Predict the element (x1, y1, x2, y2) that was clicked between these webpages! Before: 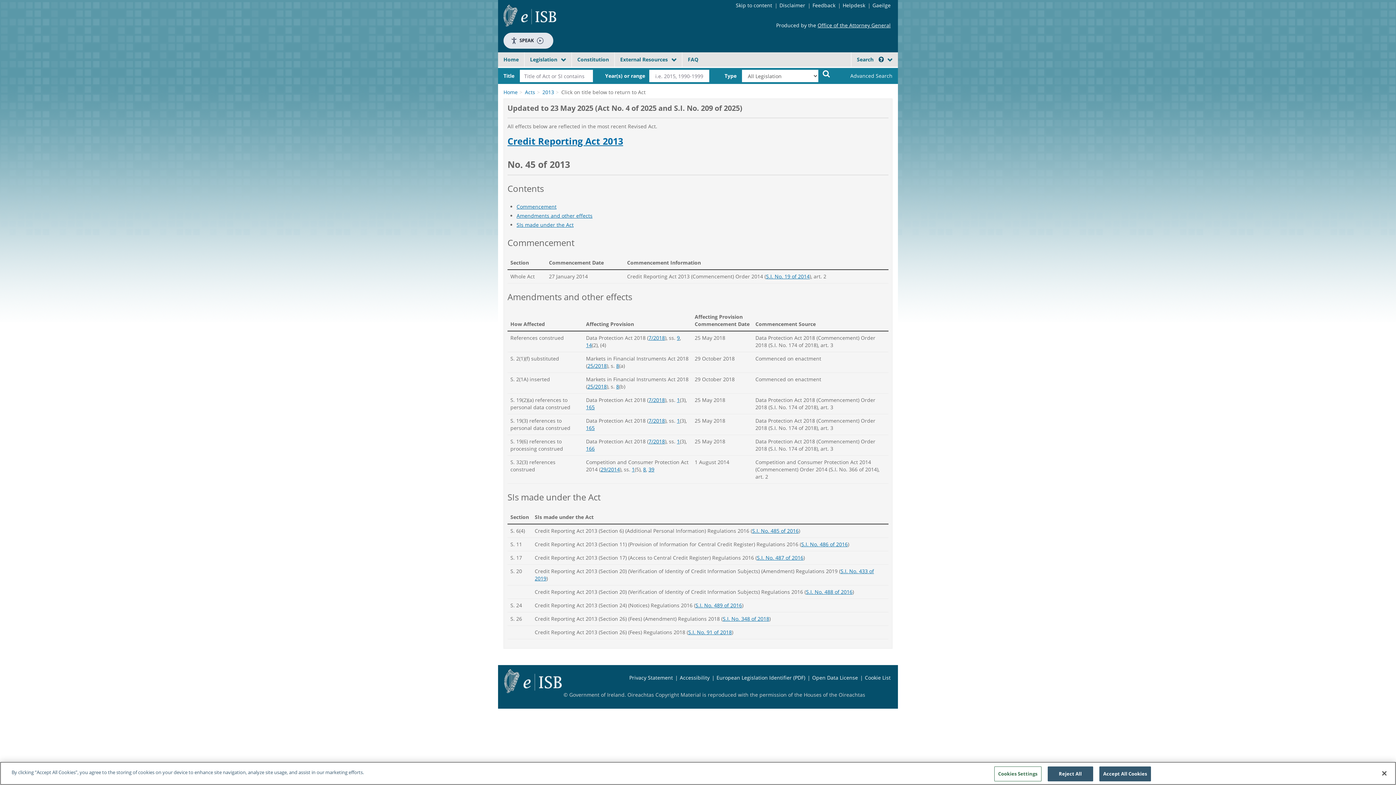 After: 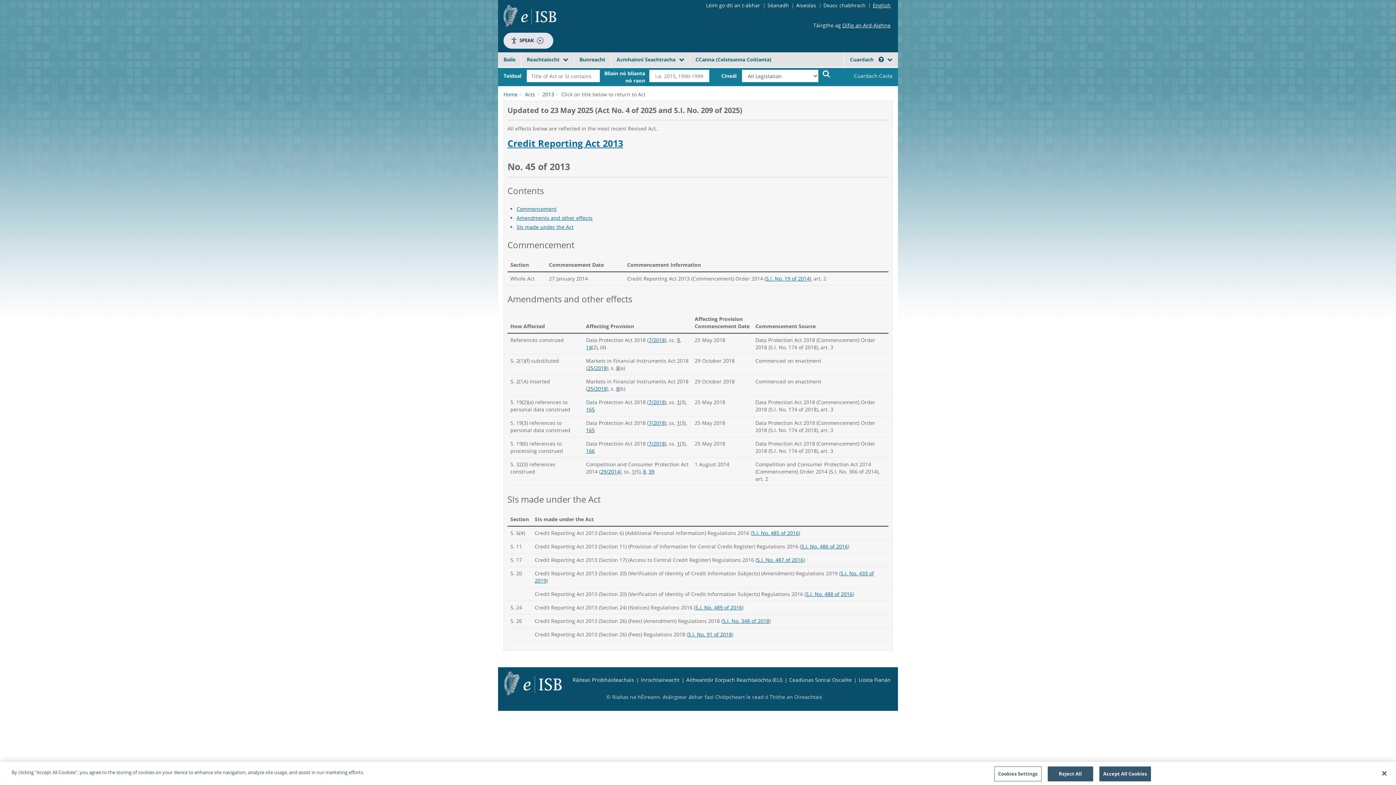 Action: label: Gaeilge bbox: (872, 1, 890, 8)